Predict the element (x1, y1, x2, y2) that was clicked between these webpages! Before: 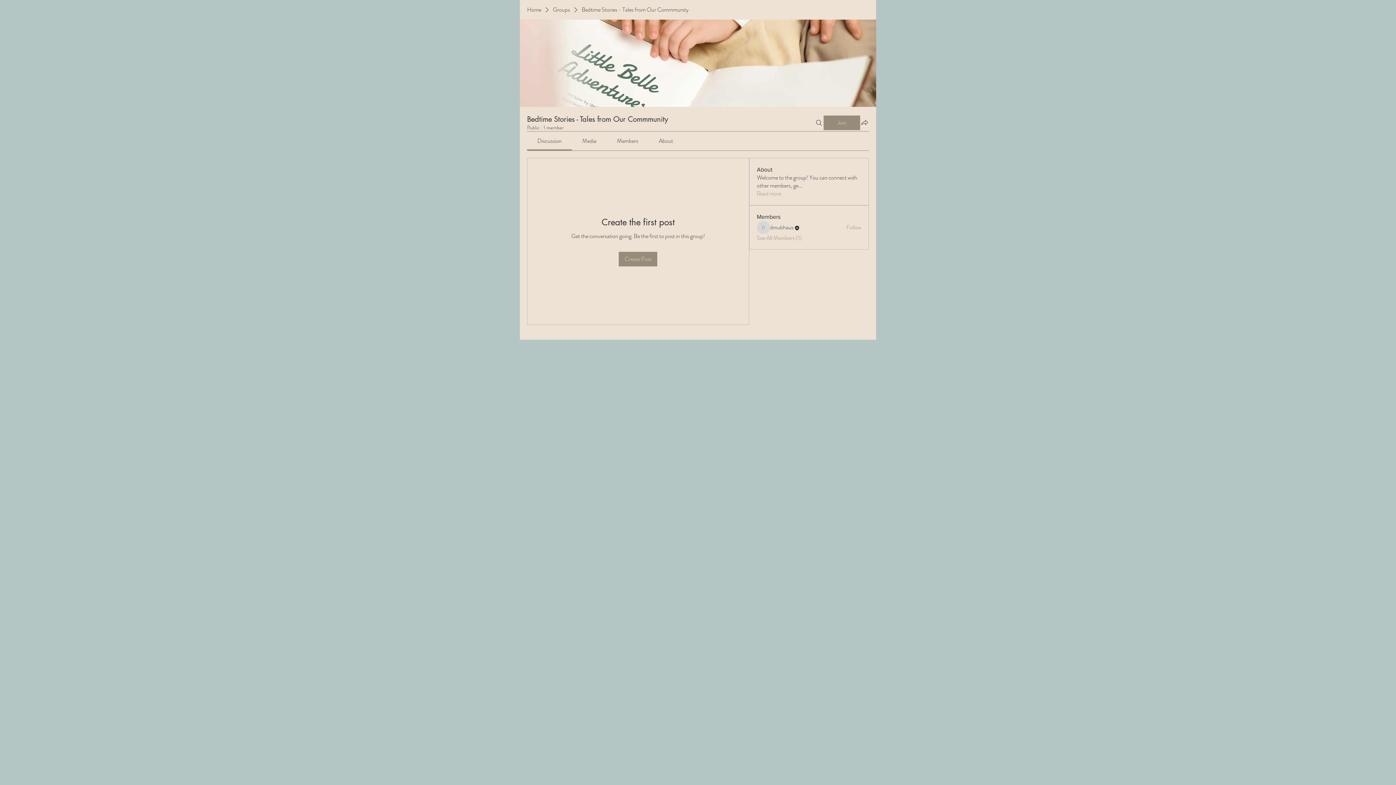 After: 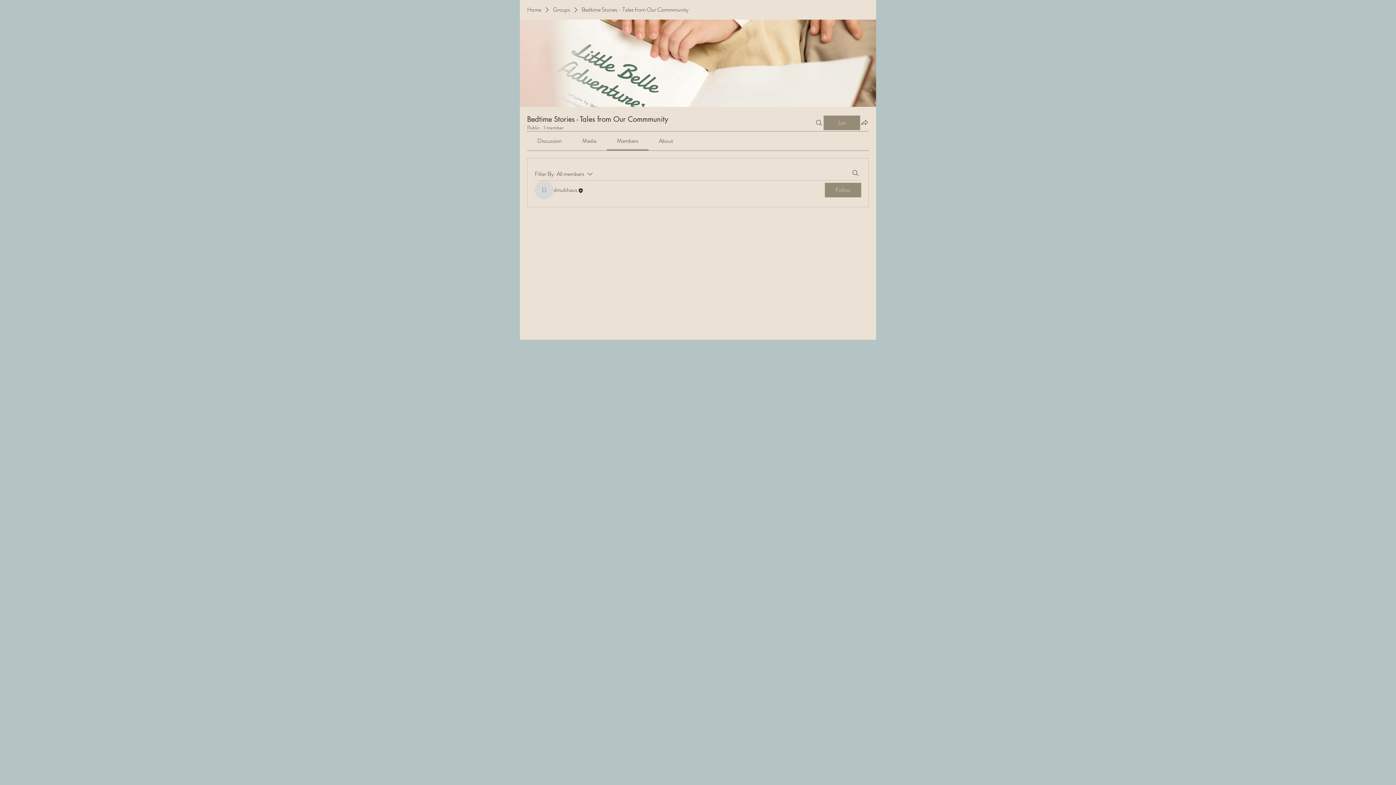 Action: bbox: (757, 234, 802, 242) label: See All Members (1)